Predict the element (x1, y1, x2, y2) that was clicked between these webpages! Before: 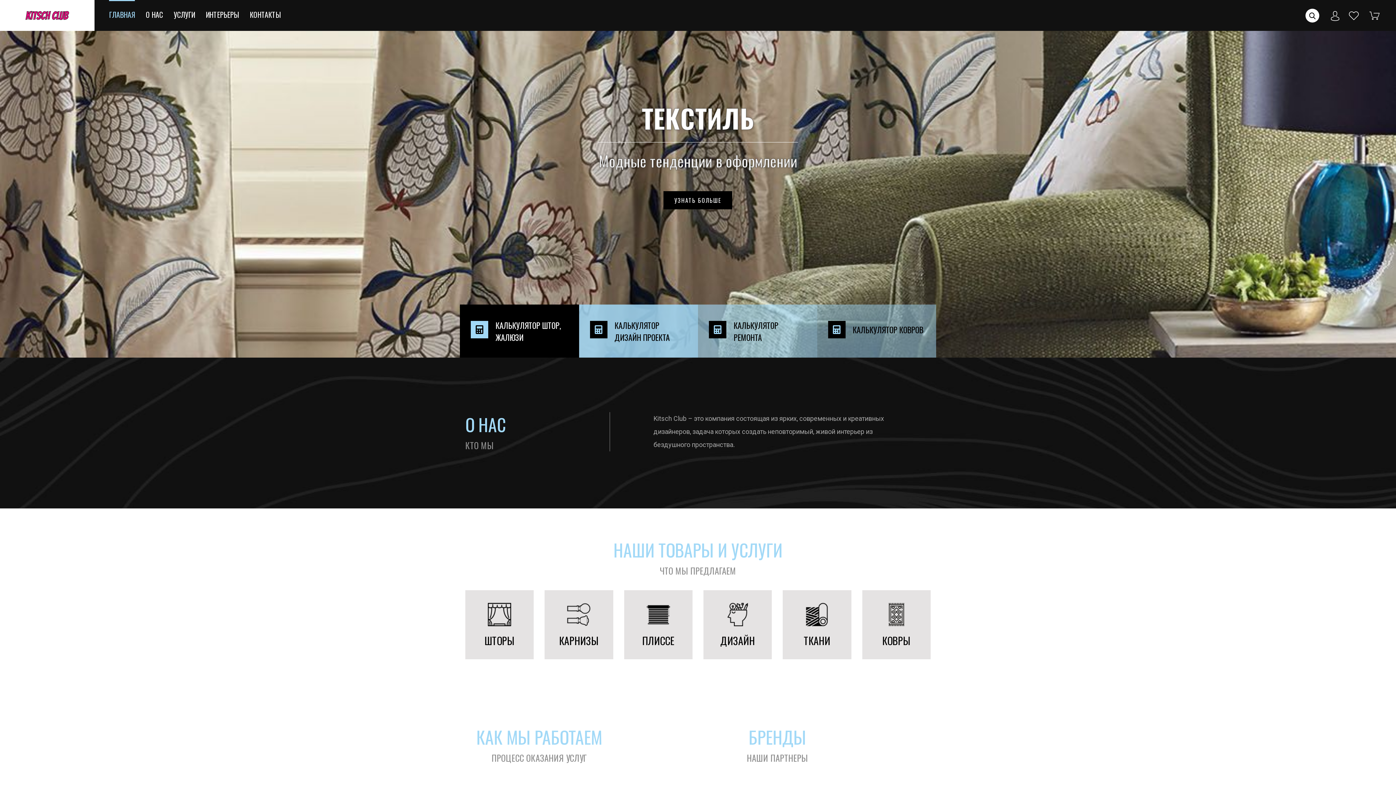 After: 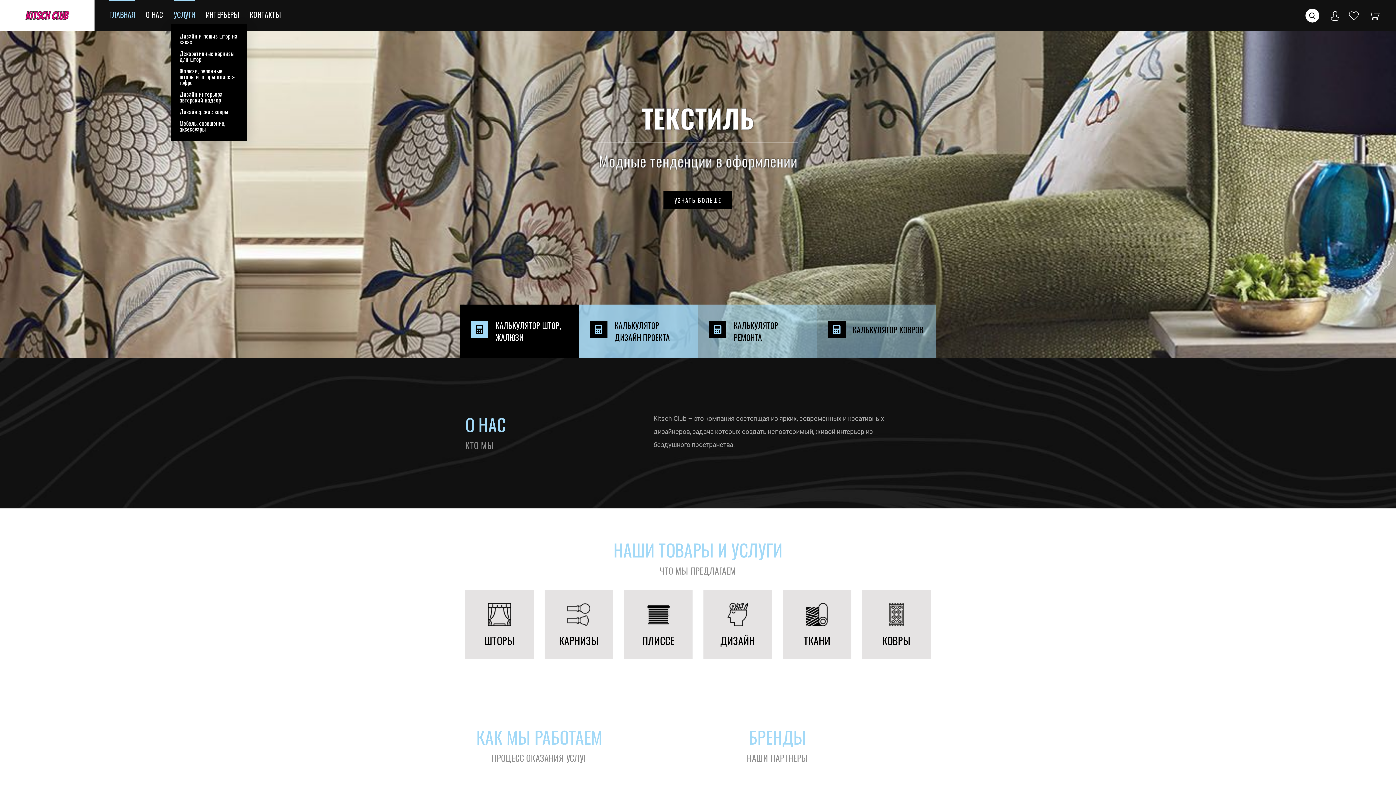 Action: label: УСЛУГИ bbox: (173, 0, 194, 24)